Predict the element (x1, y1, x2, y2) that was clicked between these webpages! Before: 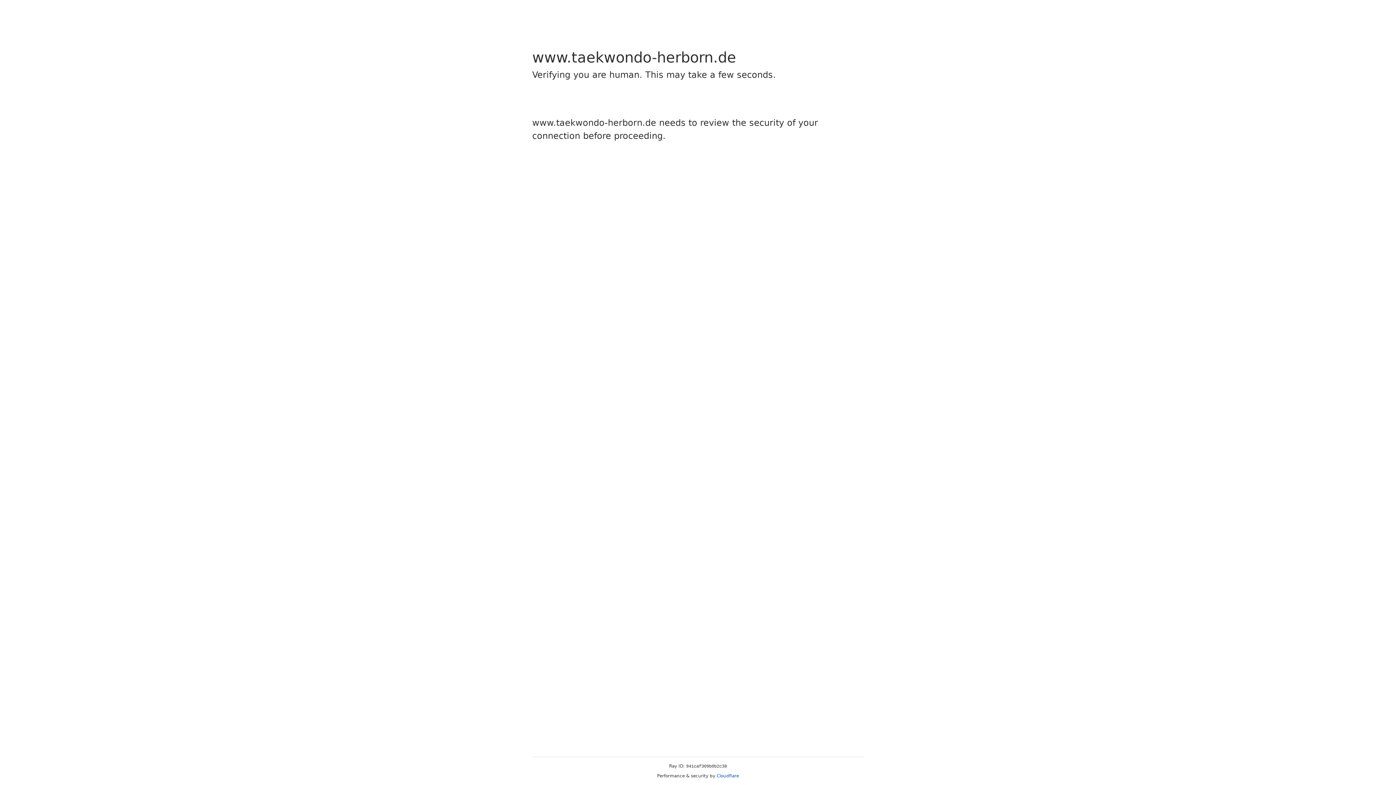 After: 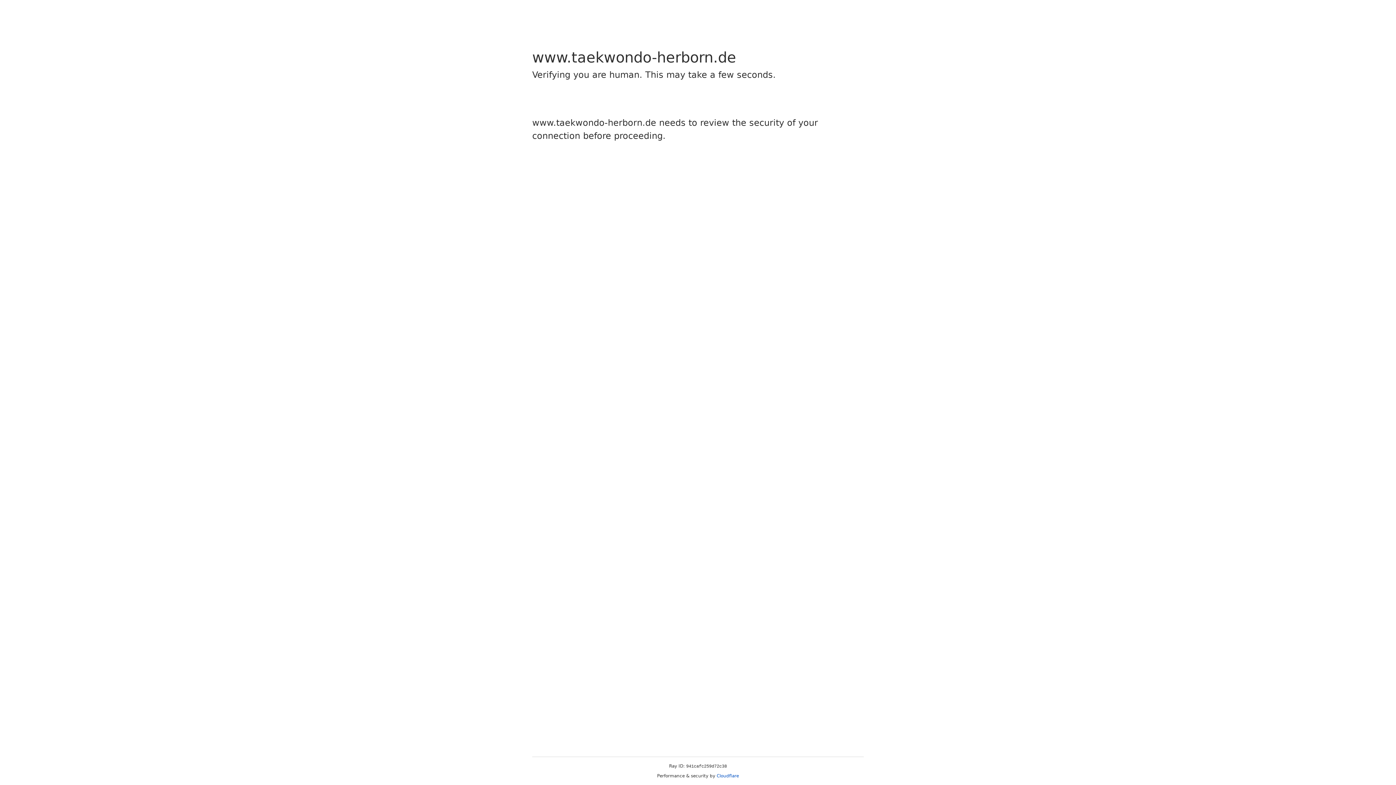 Action: label: Cloudflare bbox: (716, 773, 739, 778)